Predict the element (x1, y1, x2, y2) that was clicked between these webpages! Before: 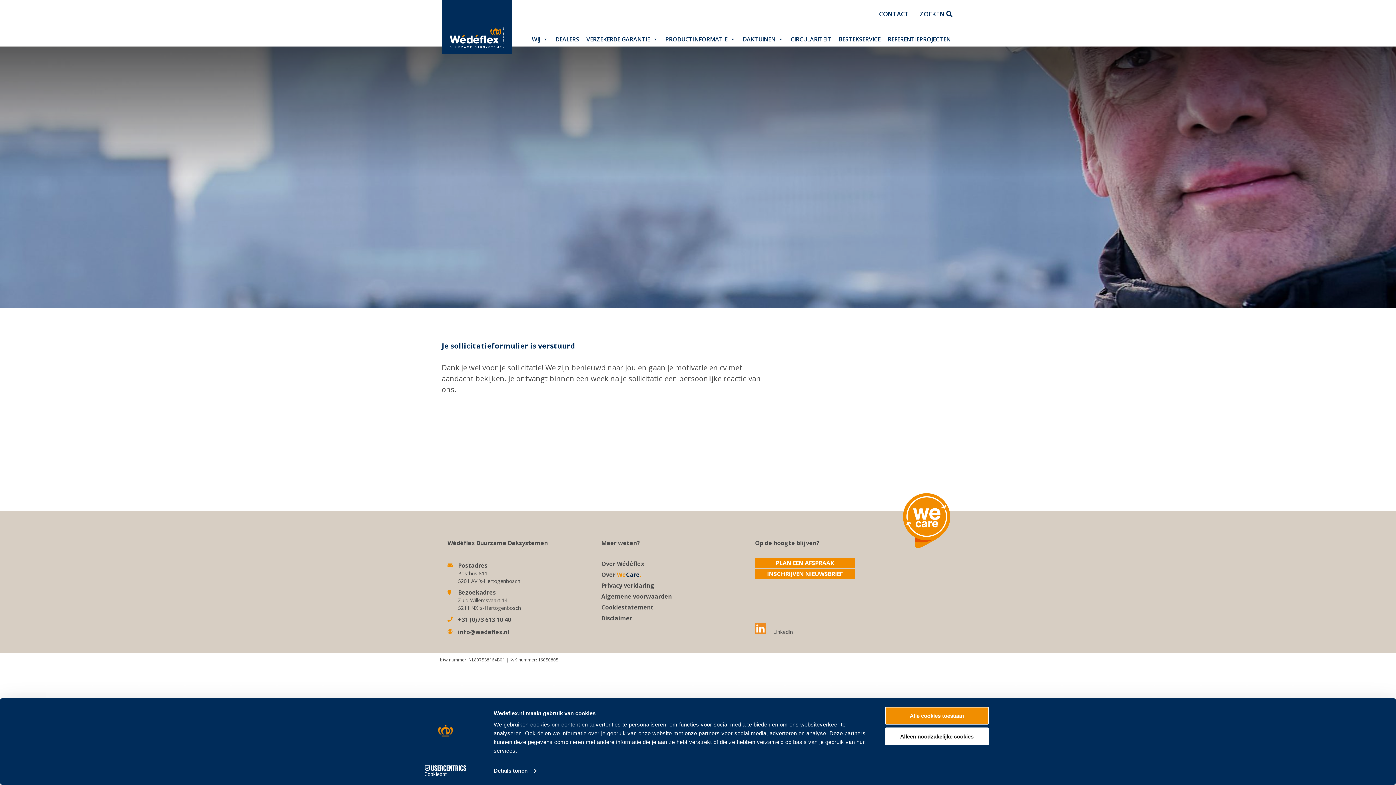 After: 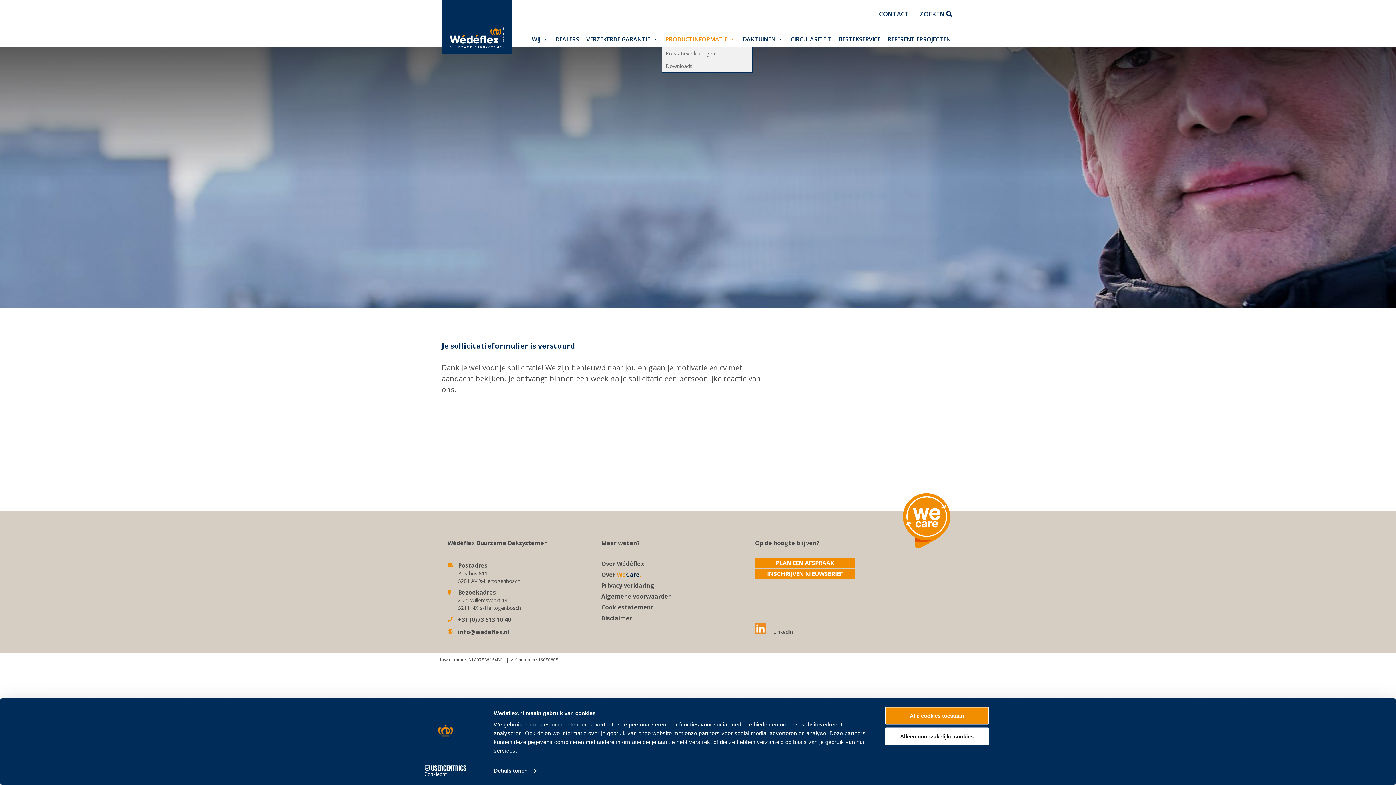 Action: label: PRODUCTINFORMATIE bbox: (661, 32, 739, 46)